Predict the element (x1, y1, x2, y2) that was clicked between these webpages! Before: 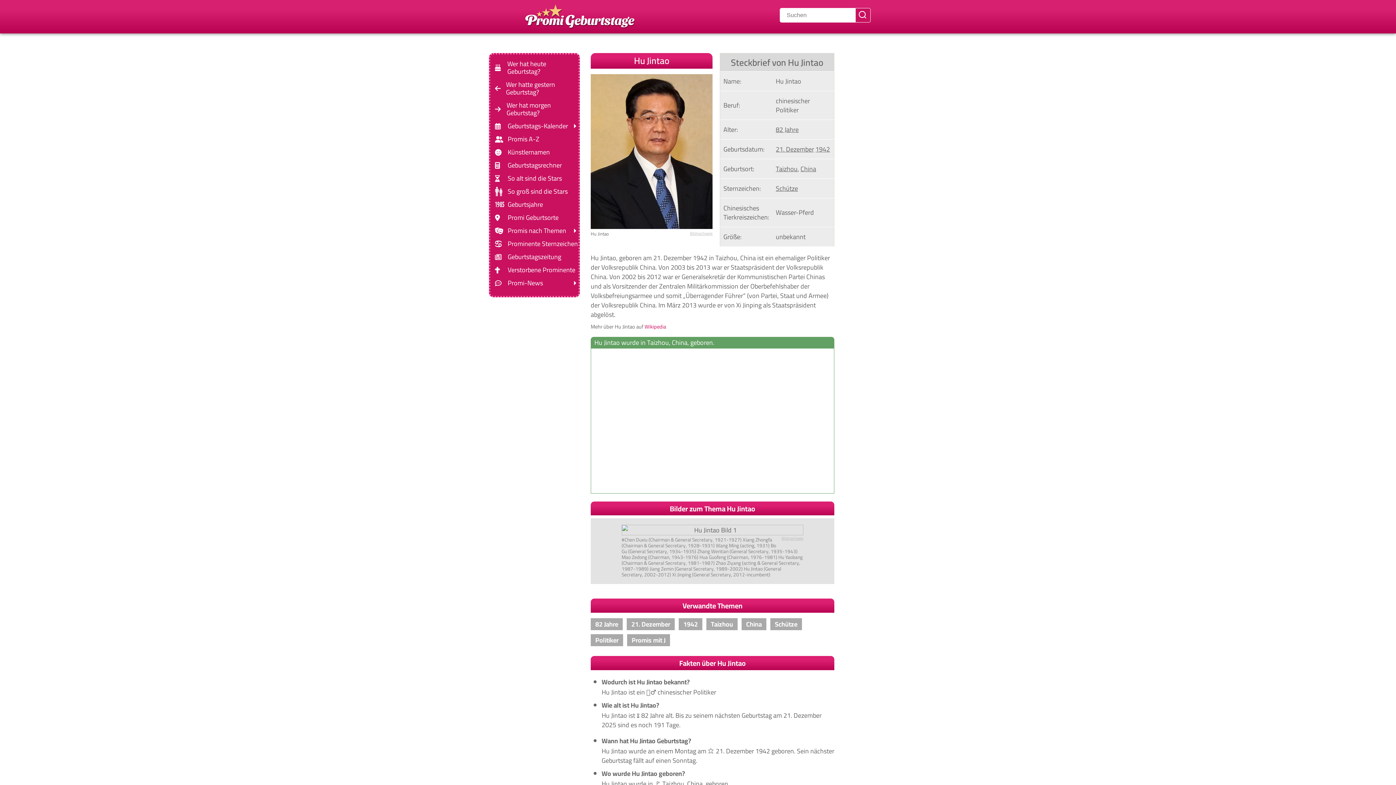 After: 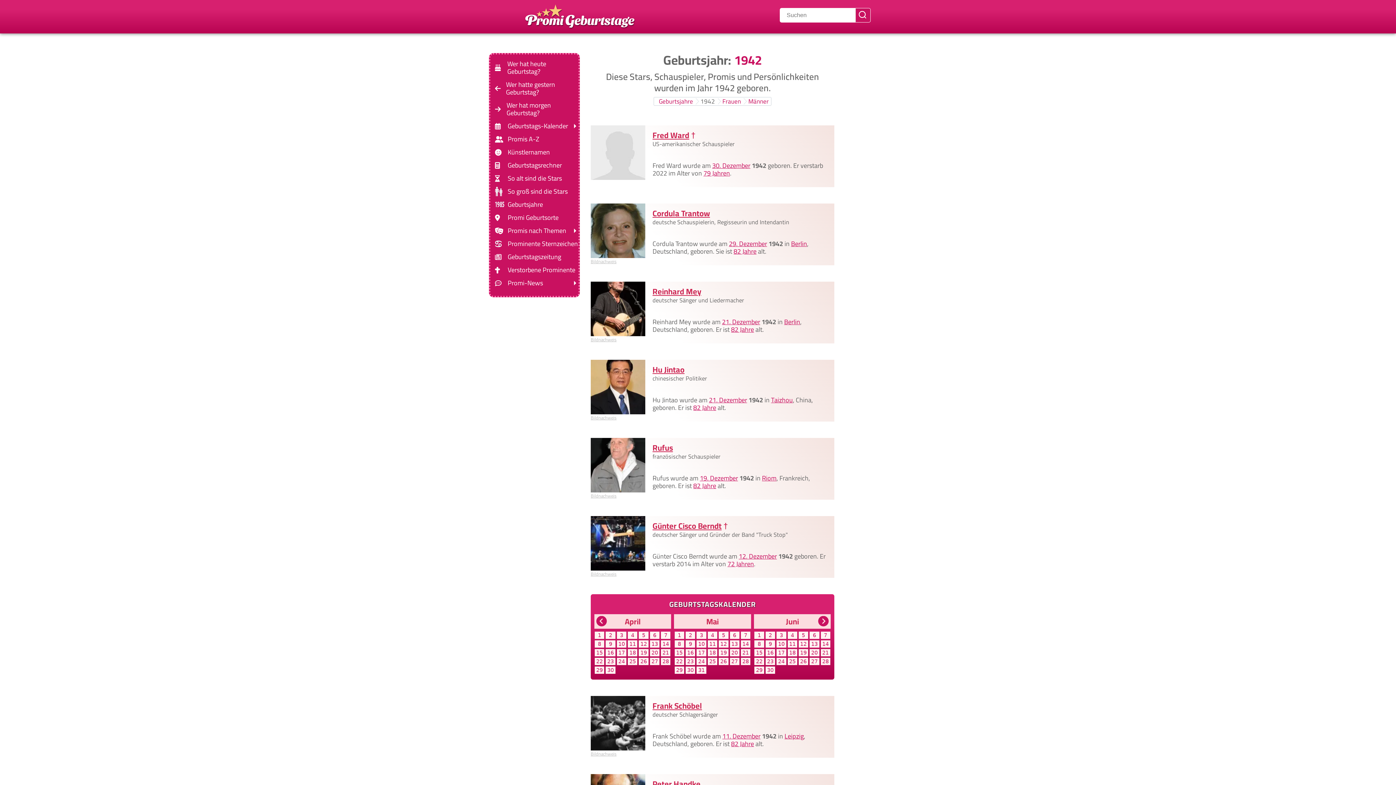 Action: bbox: (683, 618, 698, 630) label: 1942